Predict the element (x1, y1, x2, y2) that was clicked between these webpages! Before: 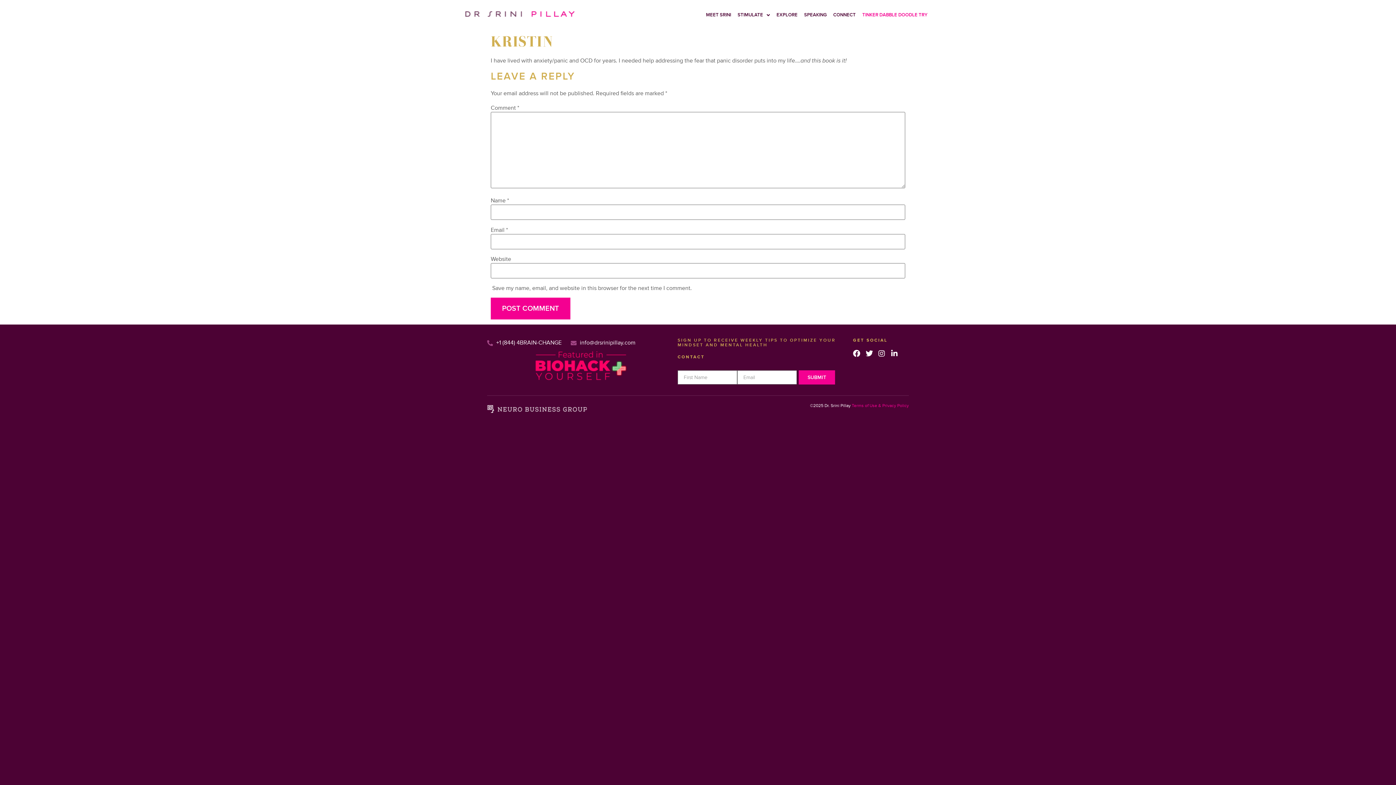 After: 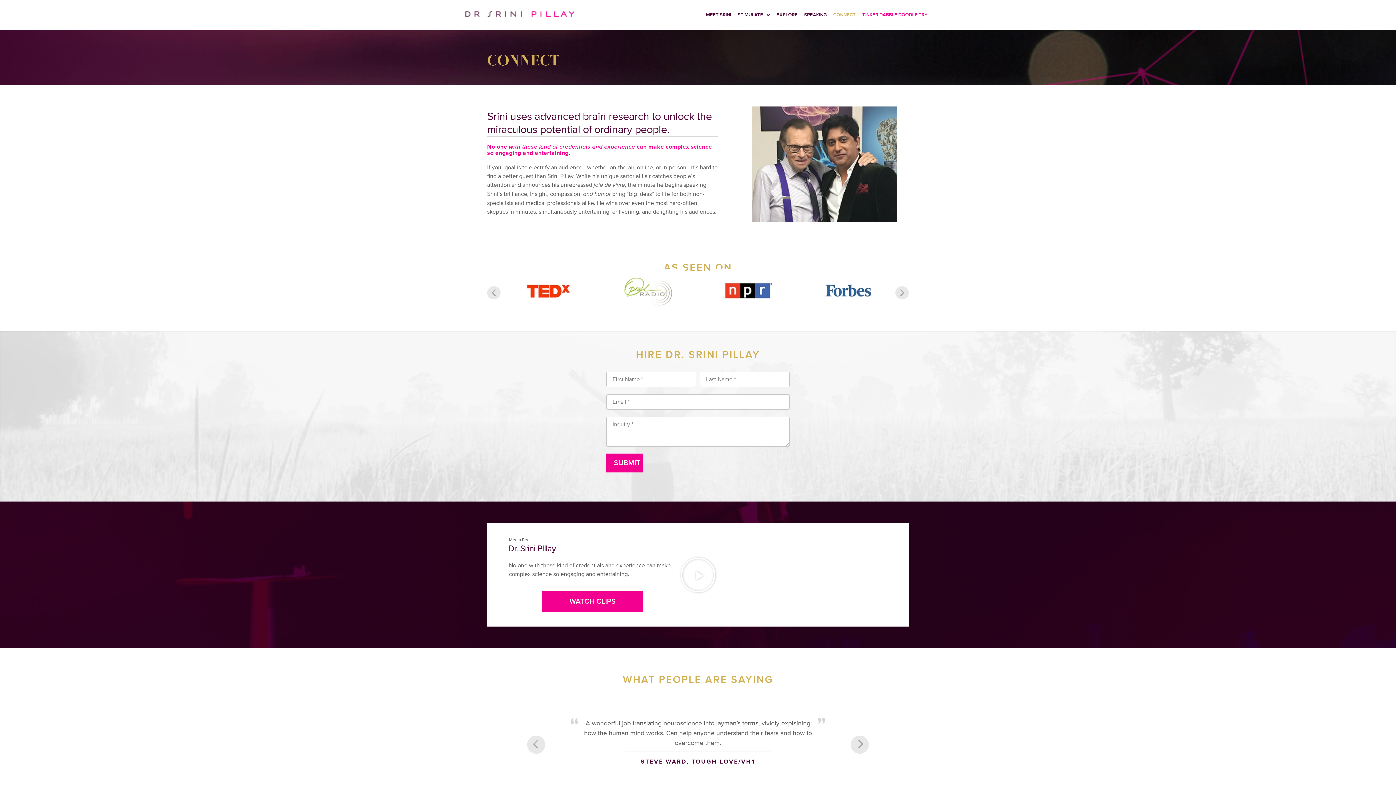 Action: label: CONNECT bbox: (830, 7, 859, 22)